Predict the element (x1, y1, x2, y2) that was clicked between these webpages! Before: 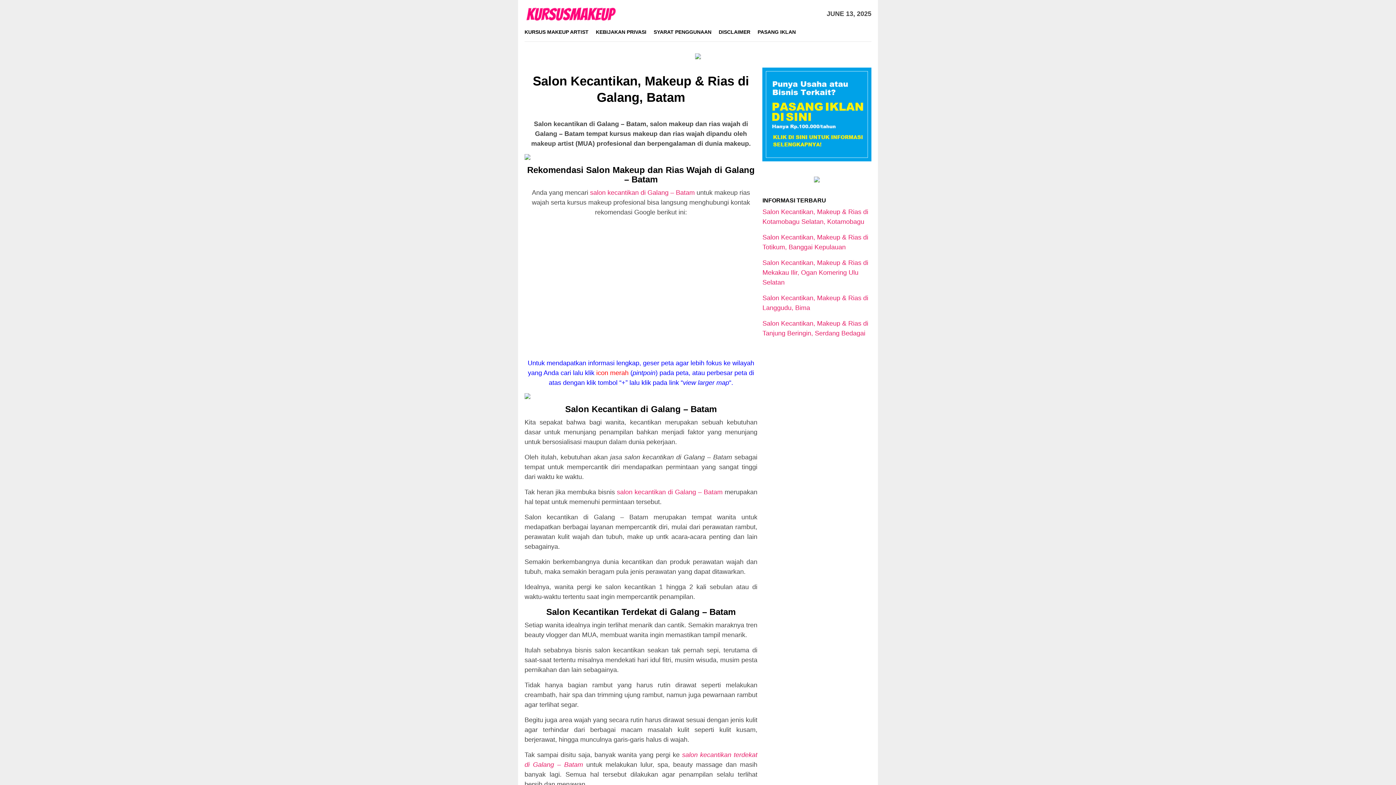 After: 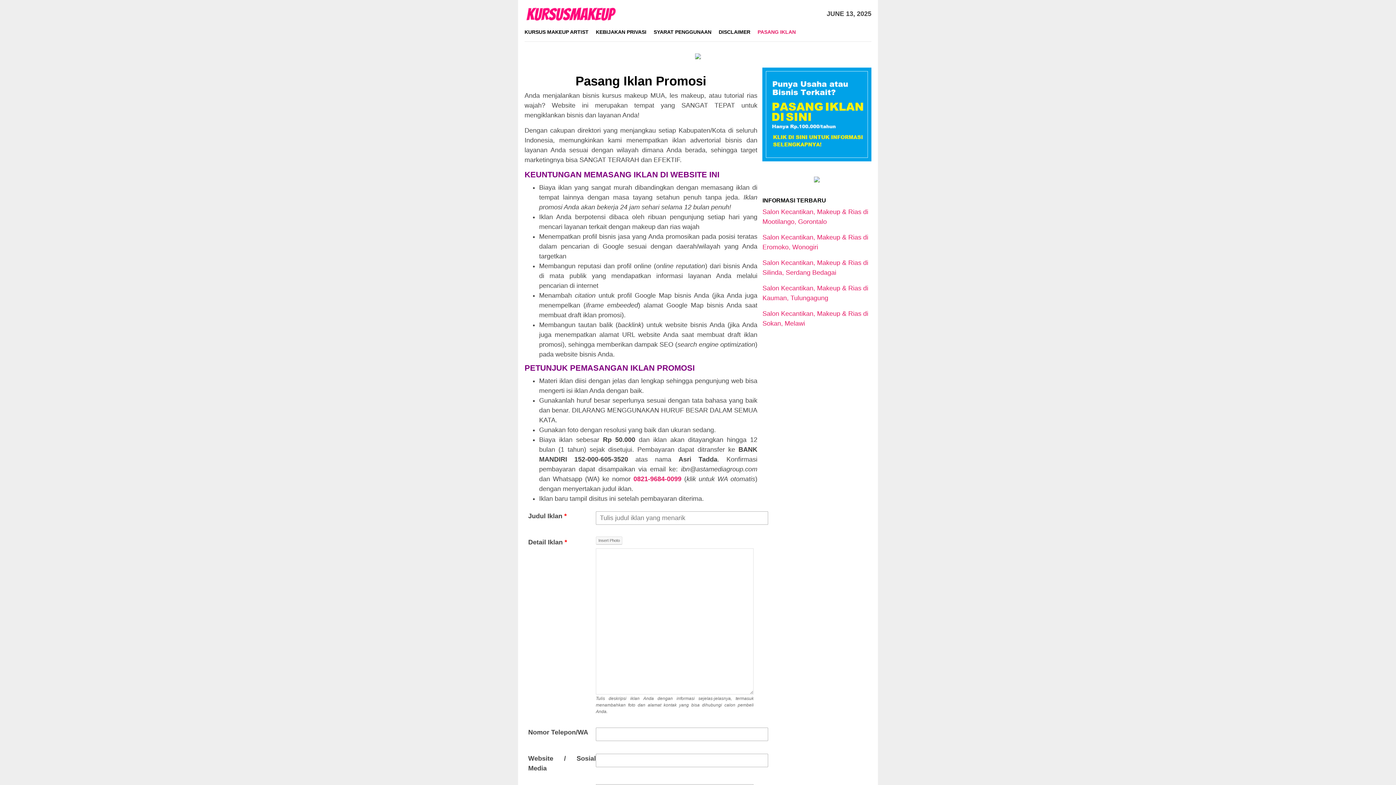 Action: label: PASANG IKLAN bbox: (754, 22, 799, 41)